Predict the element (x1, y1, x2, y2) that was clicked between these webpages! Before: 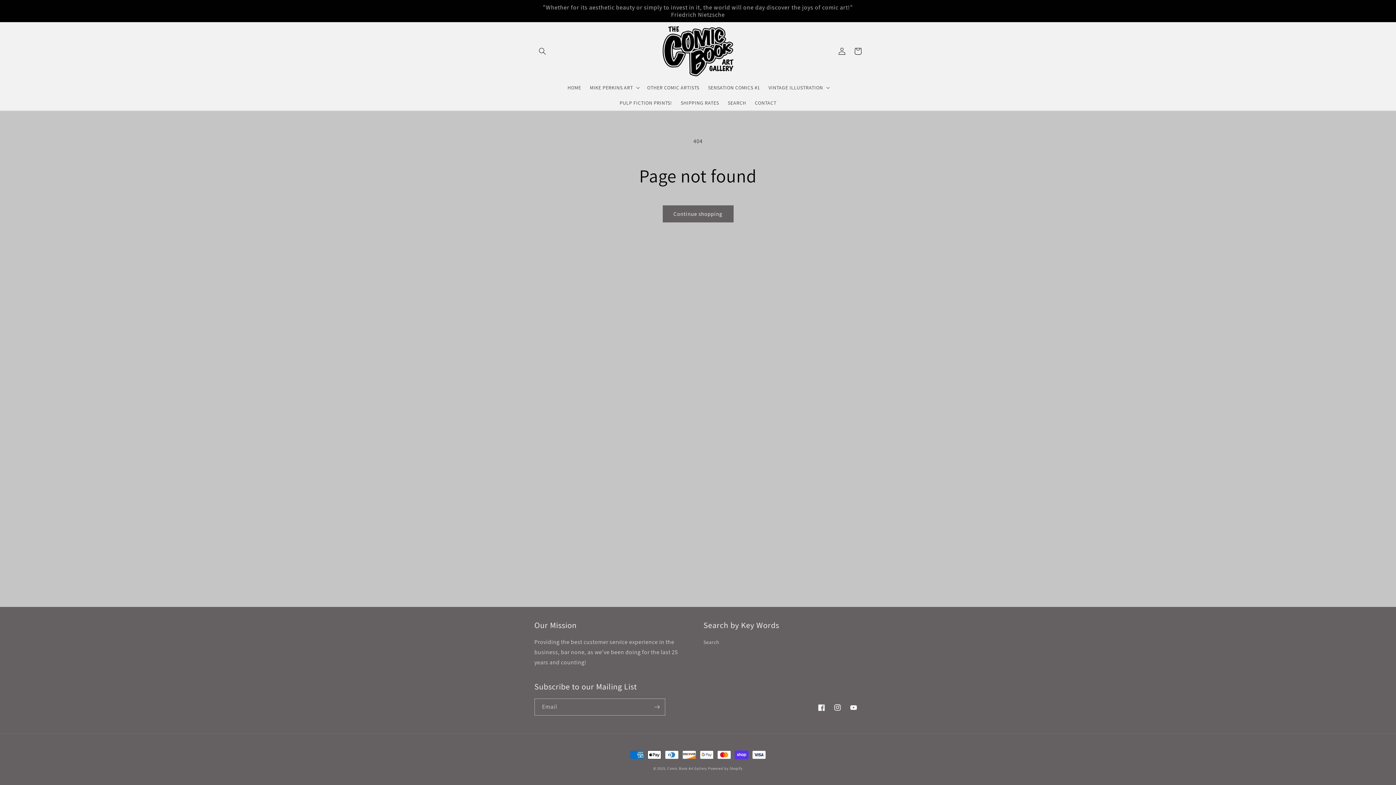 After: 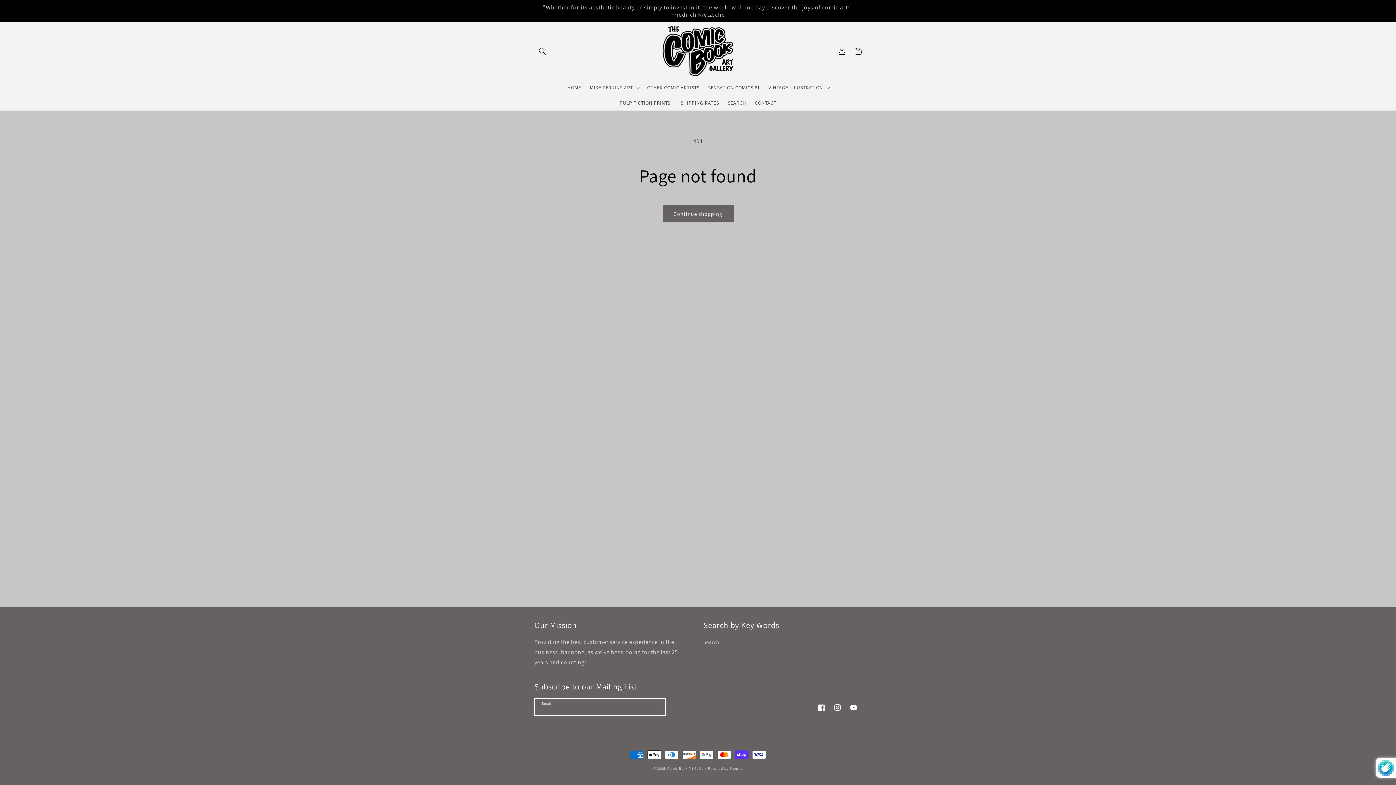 Action: bbox: (649, 698, 665, 716) label: Subscribe